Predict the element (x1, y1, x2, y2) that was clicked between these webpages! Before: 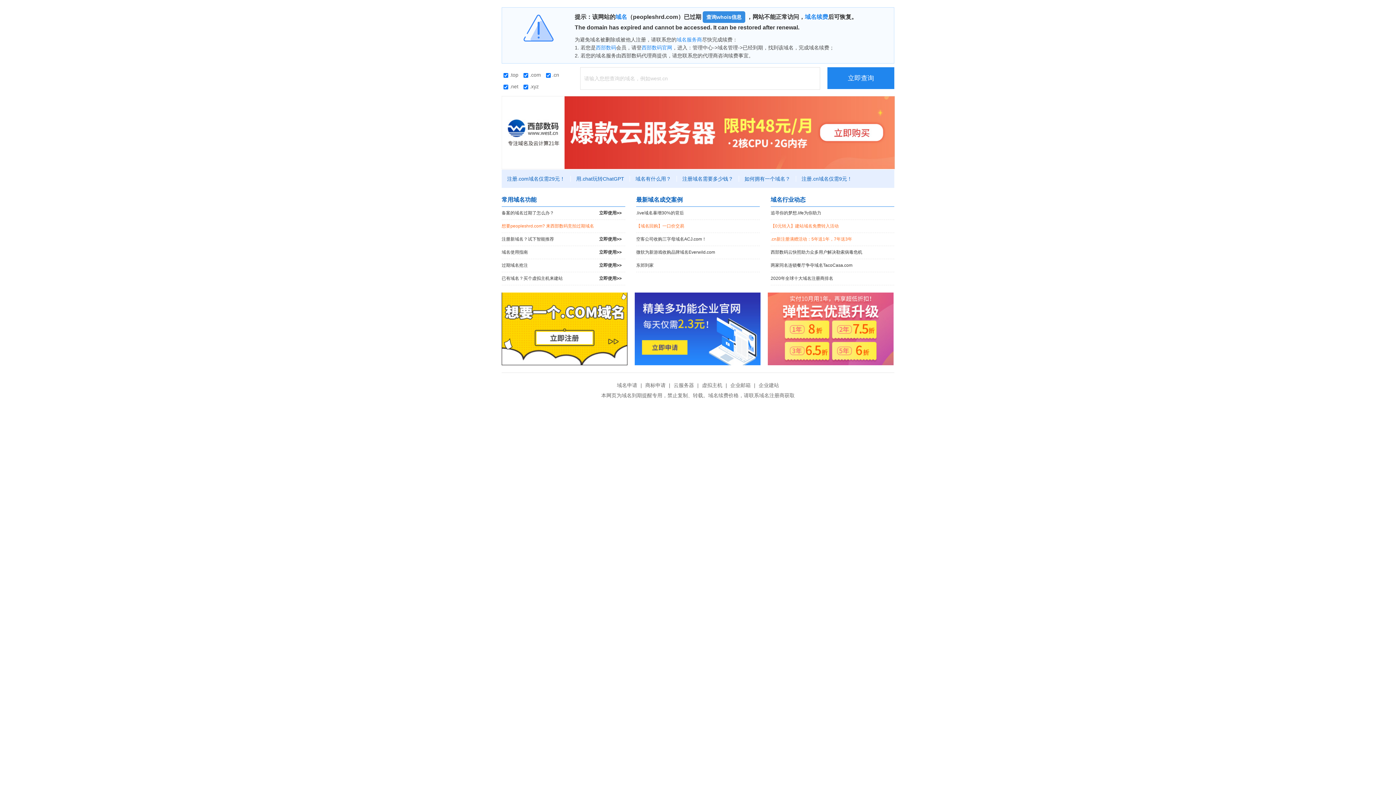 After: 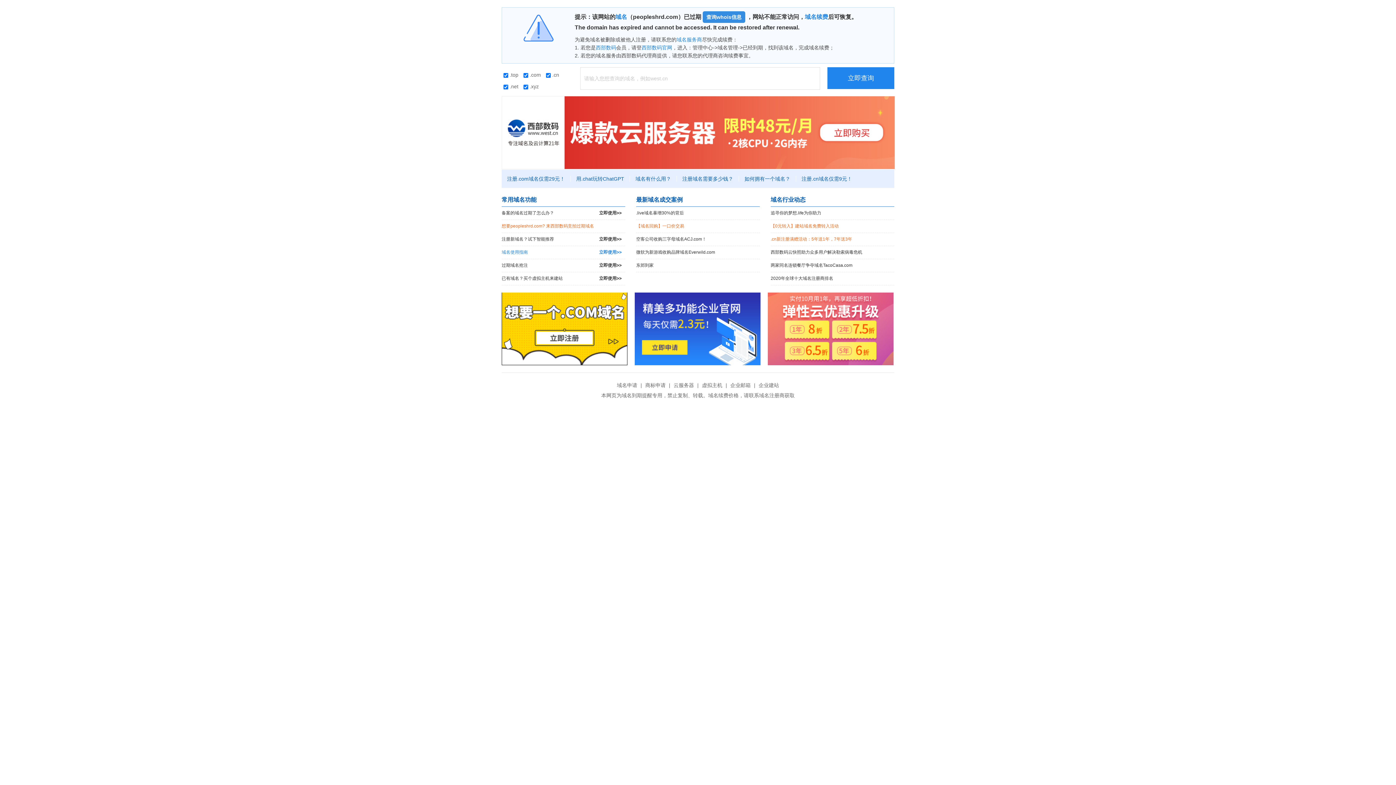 Action: label: 域名使用指南
立即使用>> bbox: (501, 246, 625, 258)